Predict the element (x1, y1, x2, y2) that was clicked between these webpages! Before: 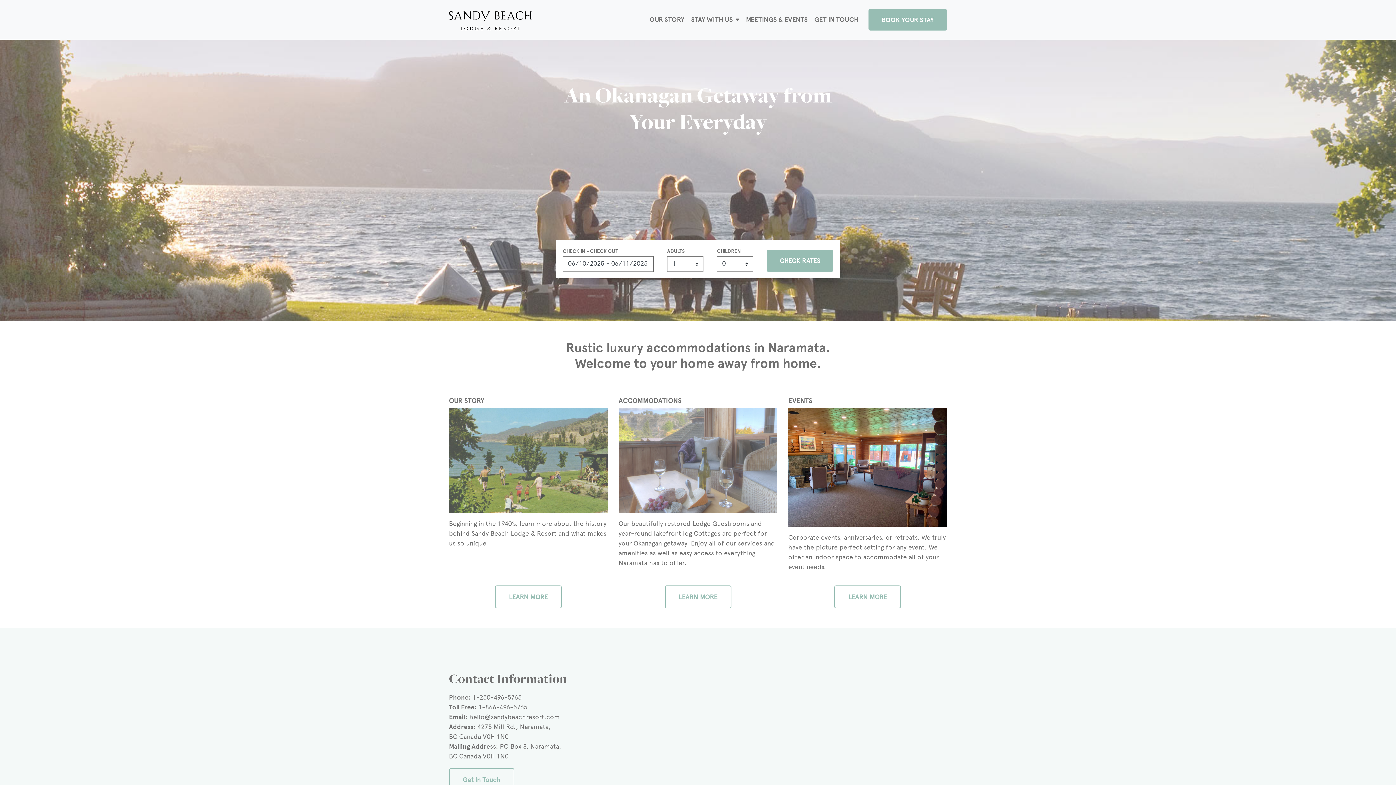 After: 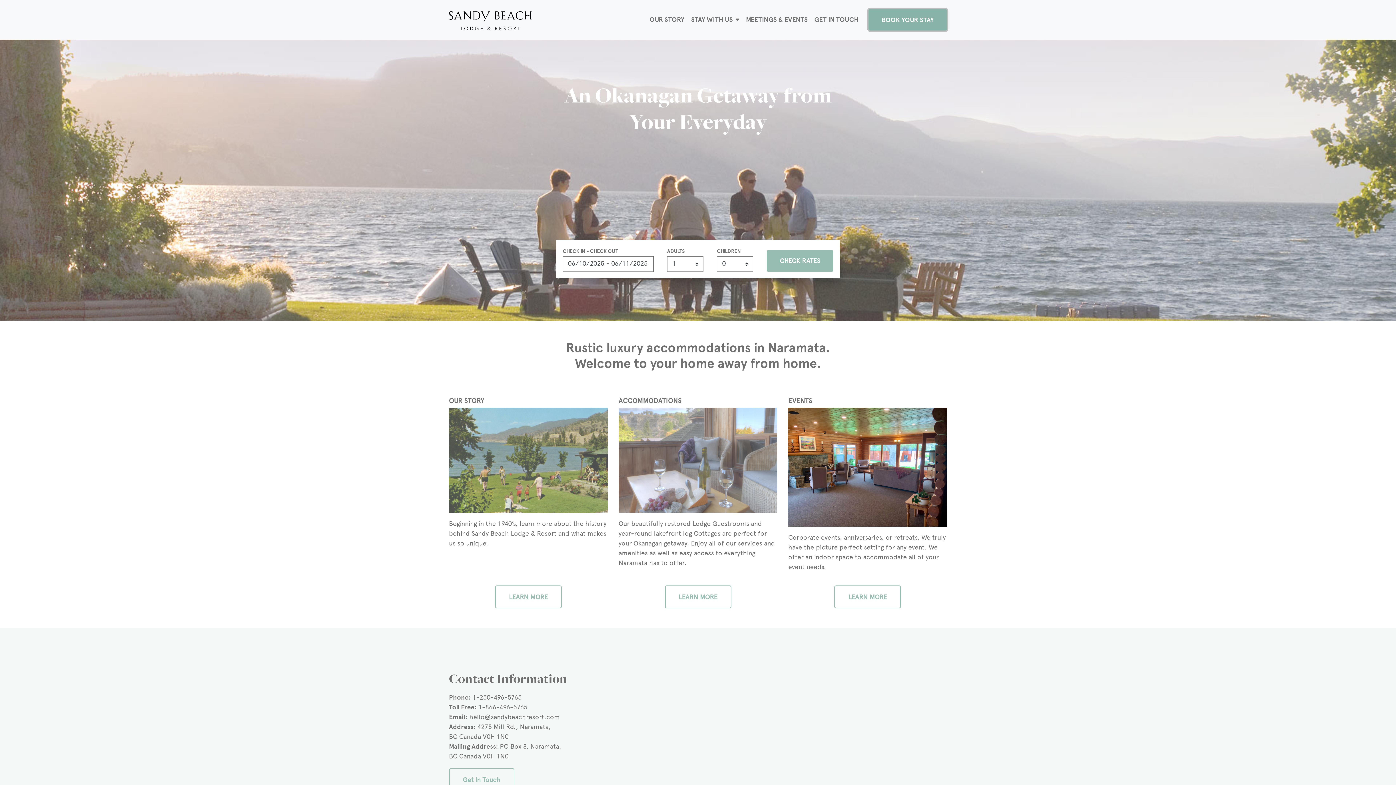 Action: label: BOOK YOUR STAY bbox: (868, 9, 947, 30)